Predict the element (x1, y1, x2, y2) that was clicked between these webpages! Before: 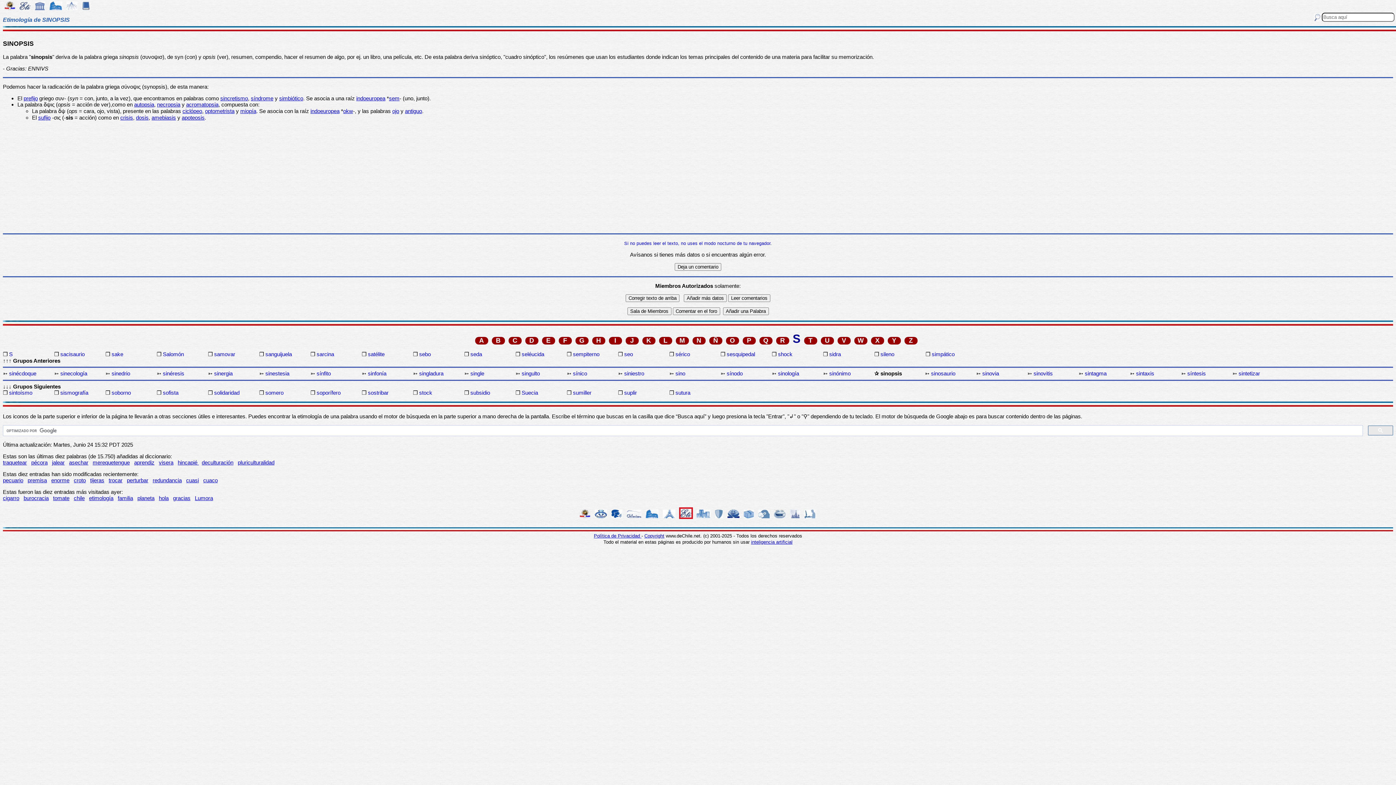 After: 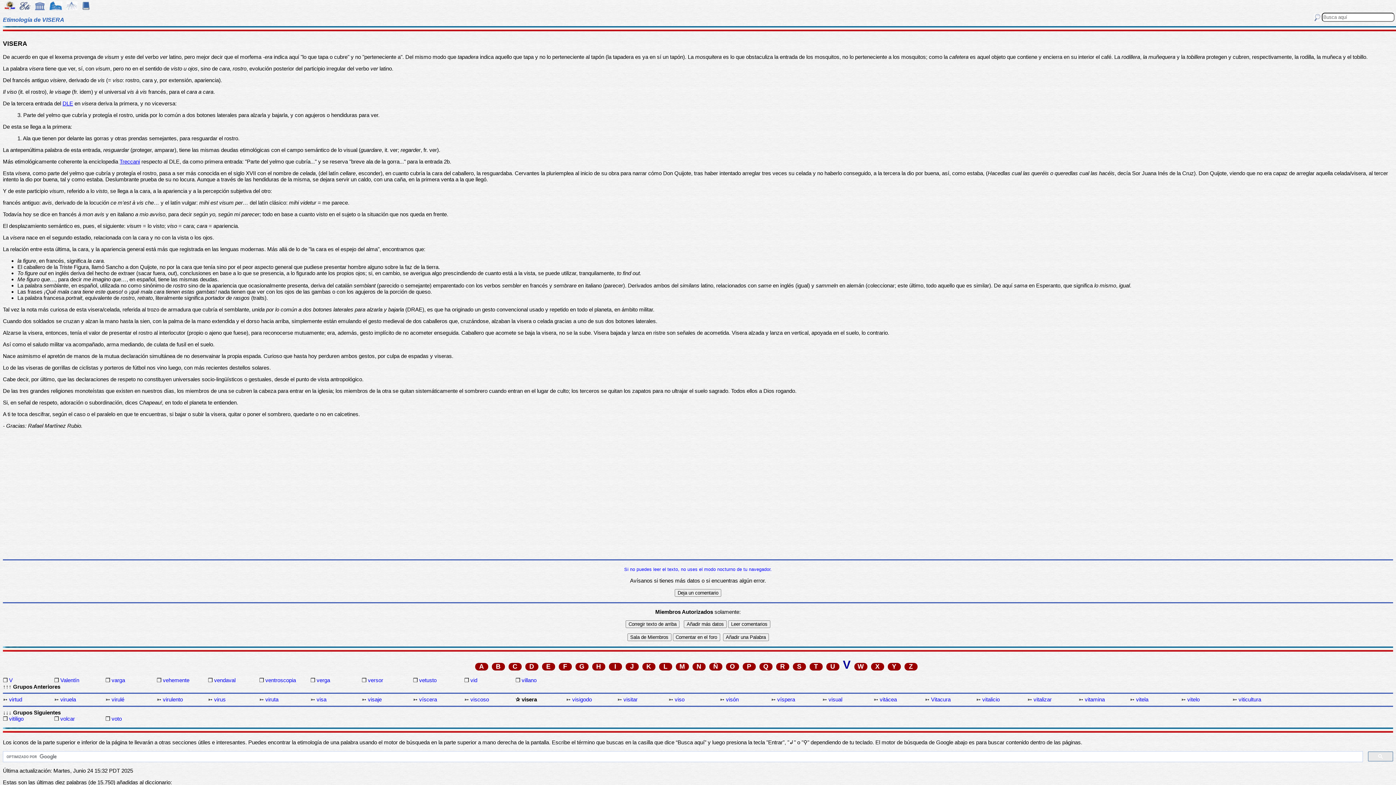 Action: label: visera bbox: (158, 459, 173, 465)